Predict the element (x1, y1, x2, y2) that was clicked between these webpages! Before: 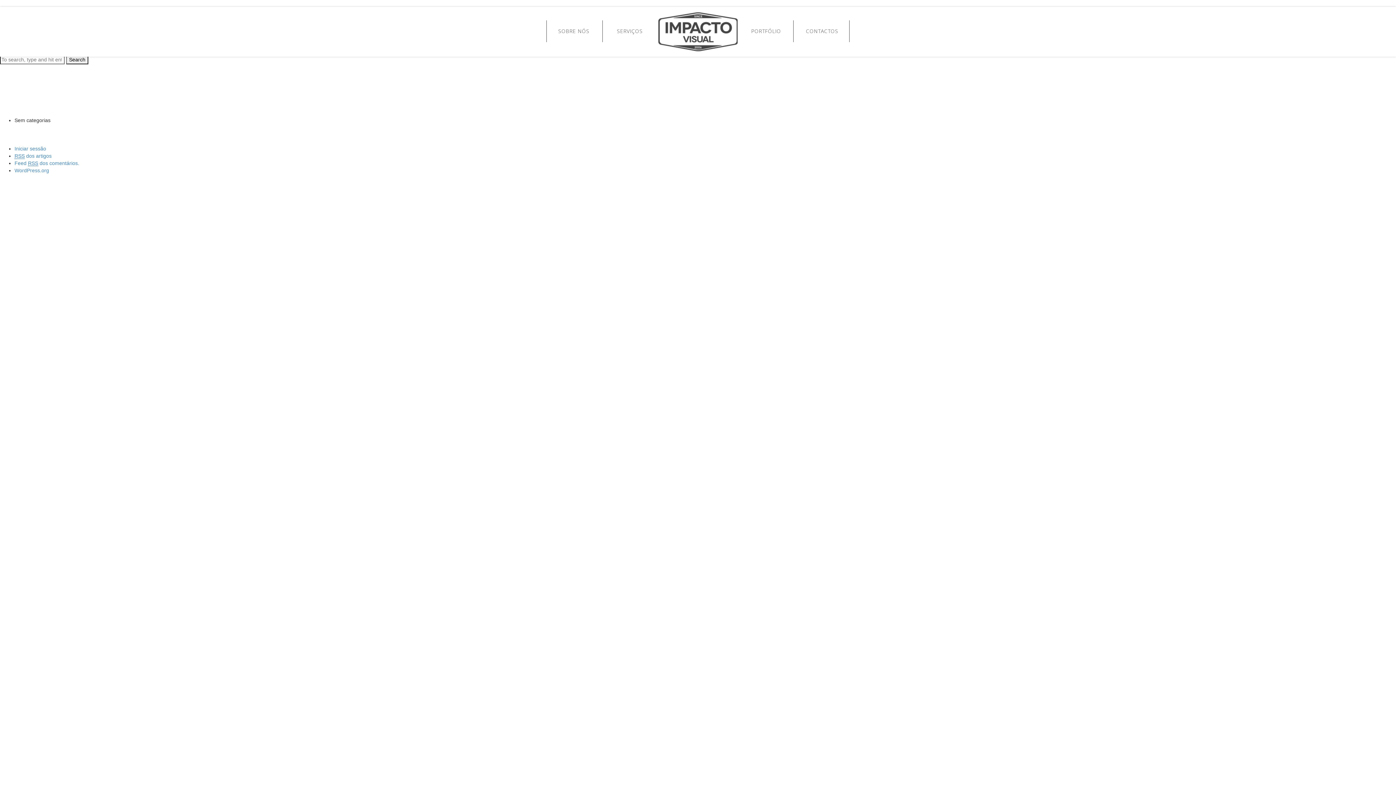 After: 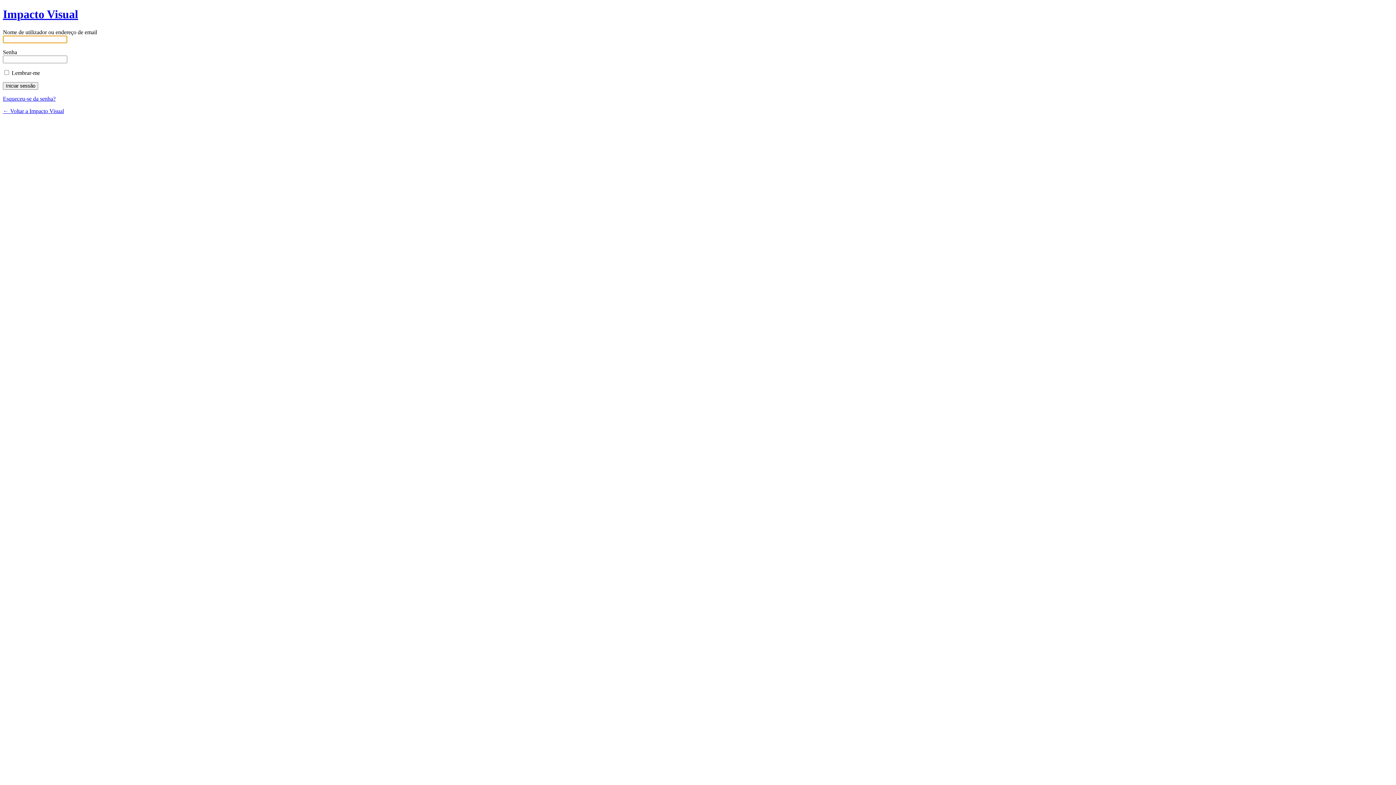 Action: bbox: (14, 145, 46, 151) label: Iniciar sessão